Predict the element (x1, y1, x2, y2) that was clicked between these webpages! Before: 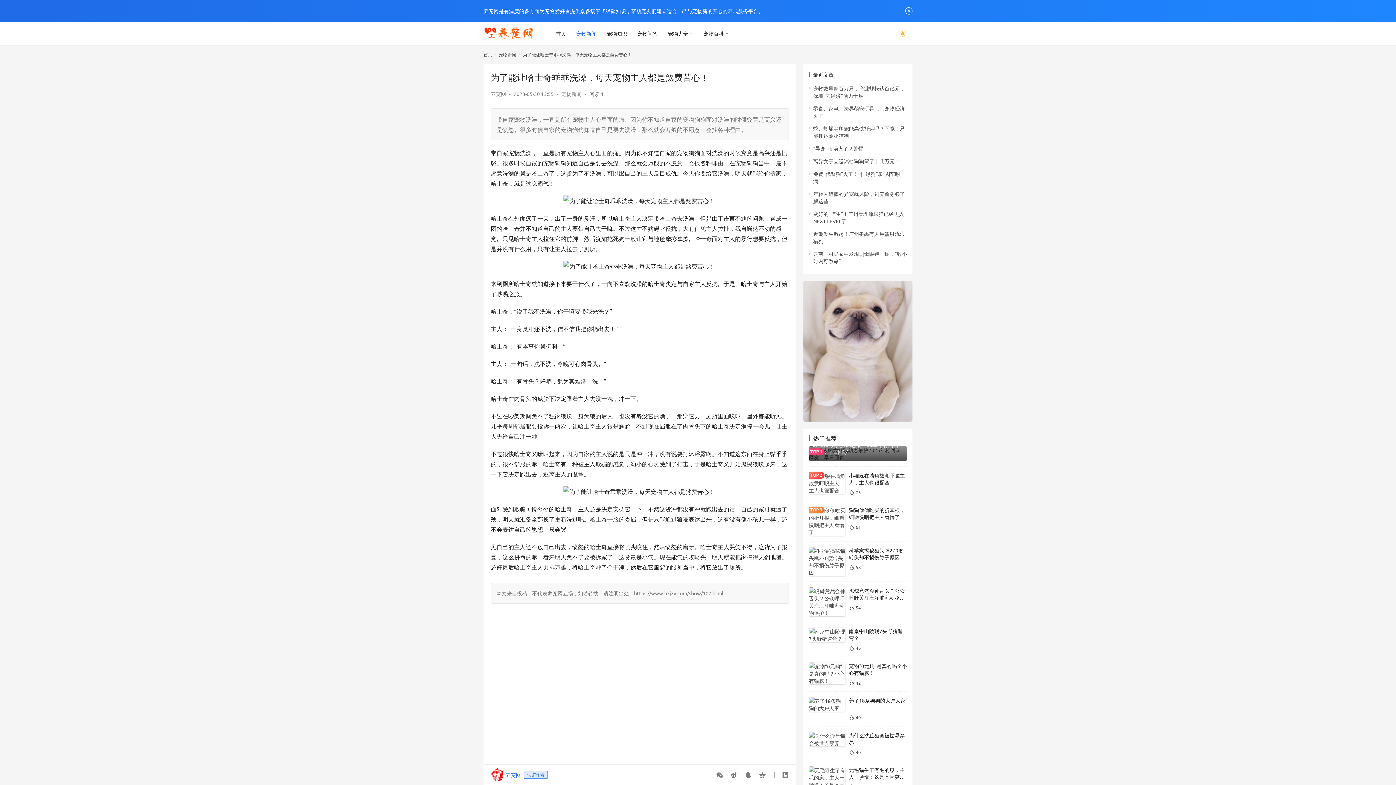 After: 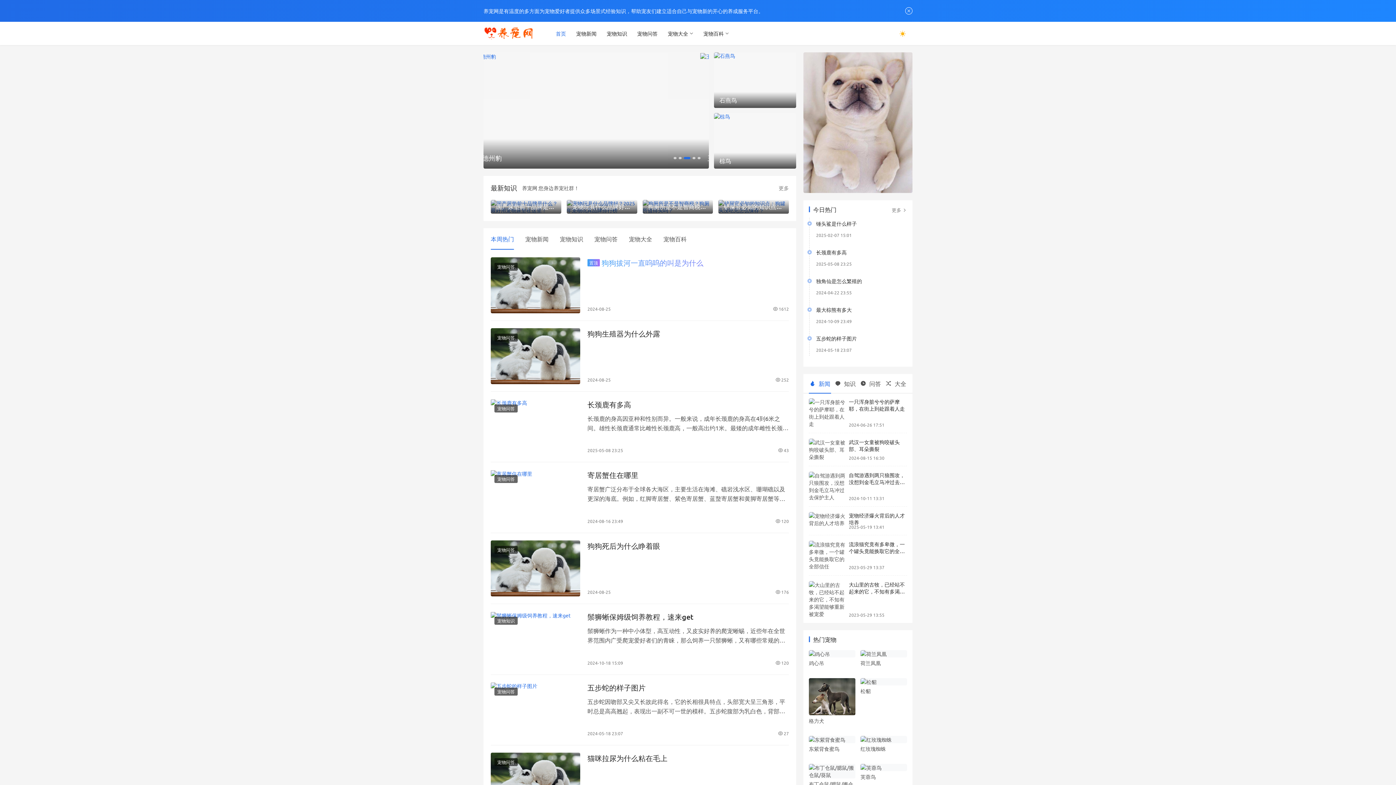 Action: label: 首页 bbox: (550, 21, 571, 45)